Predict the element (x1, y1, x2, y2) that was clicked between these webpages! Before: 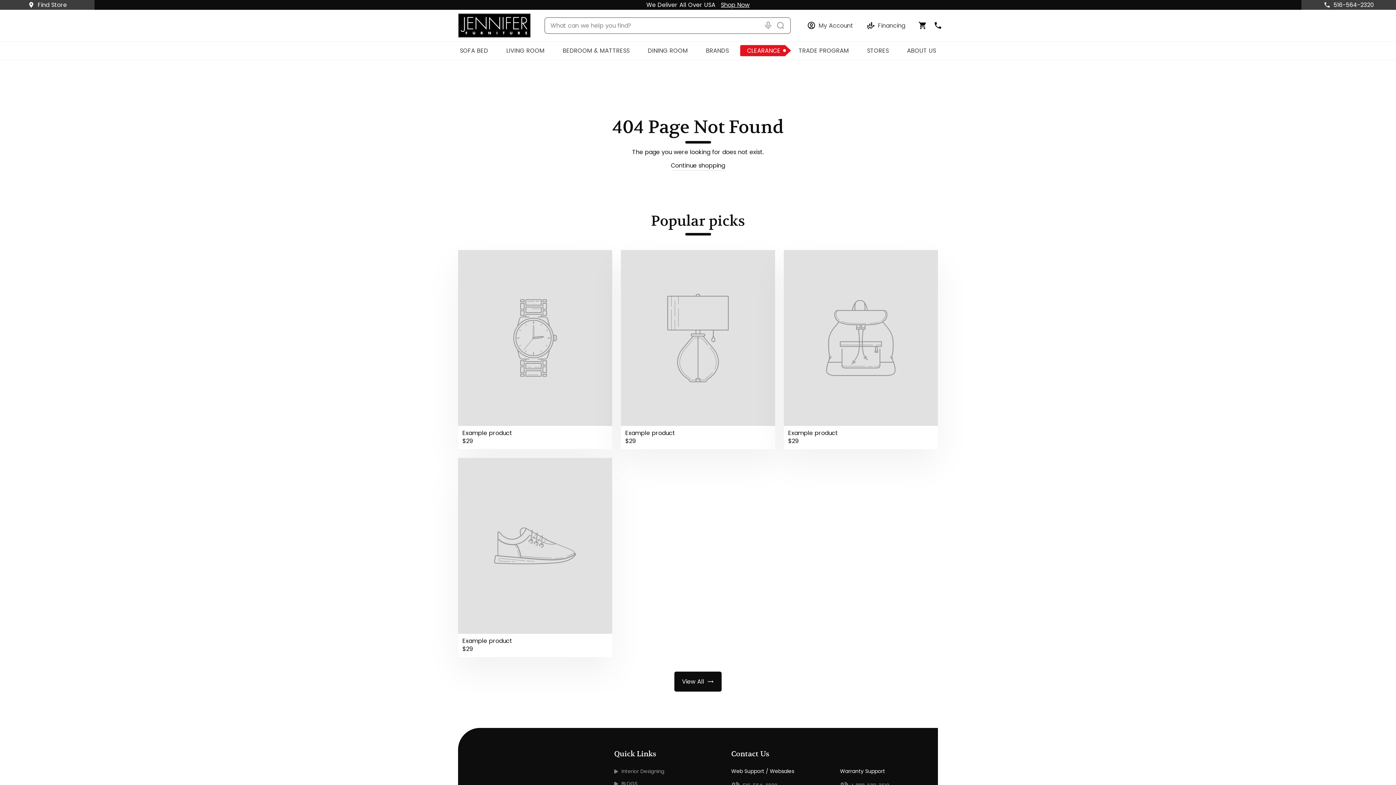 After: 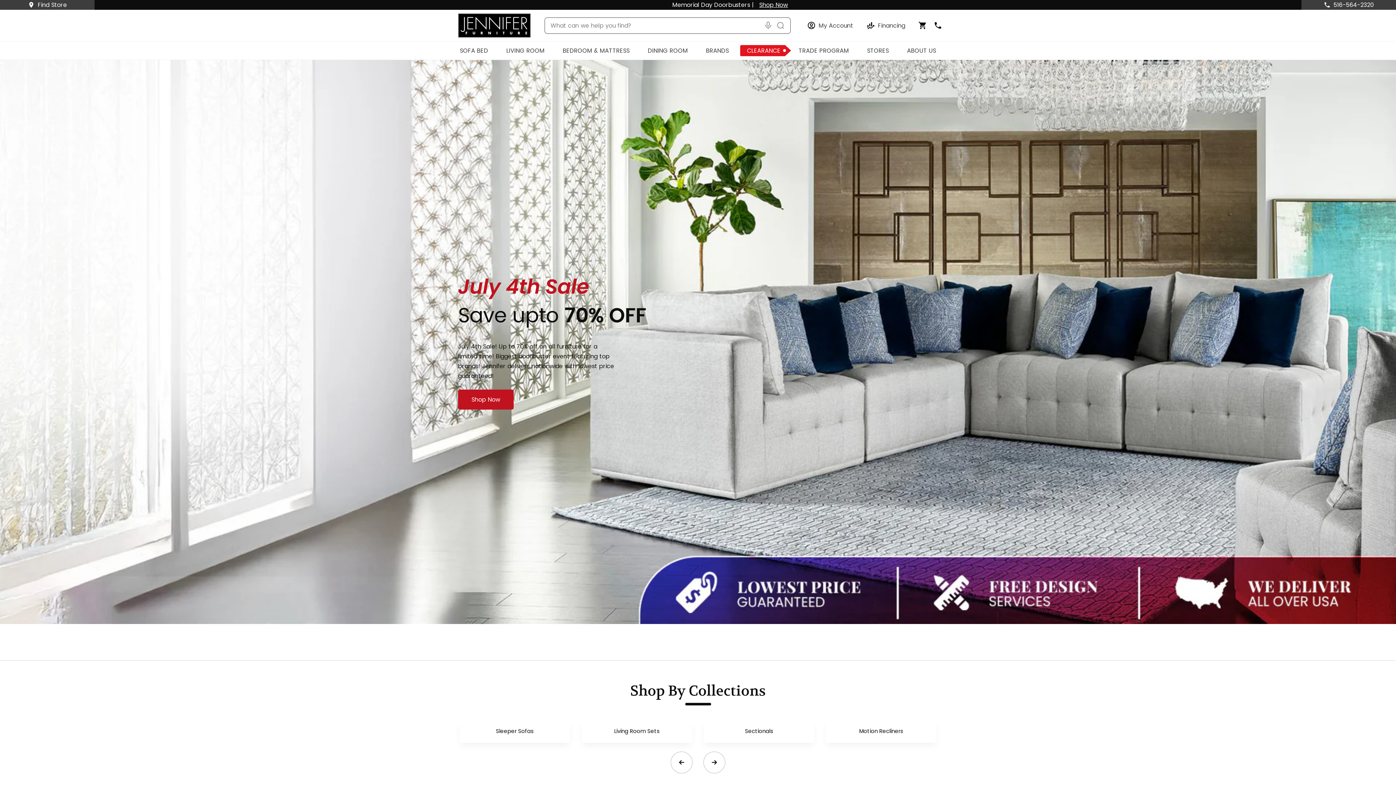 Action: bbox: (458, 750, 606, 768)